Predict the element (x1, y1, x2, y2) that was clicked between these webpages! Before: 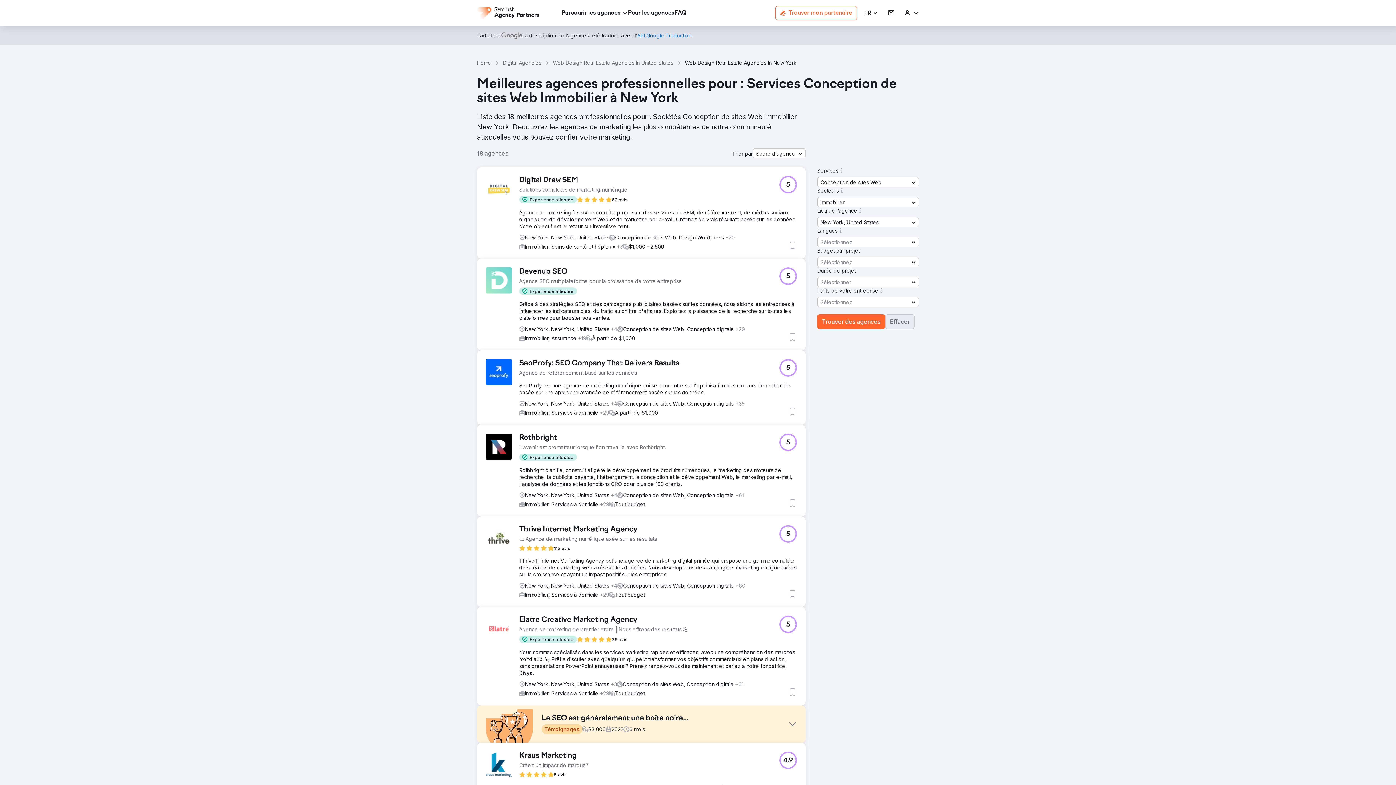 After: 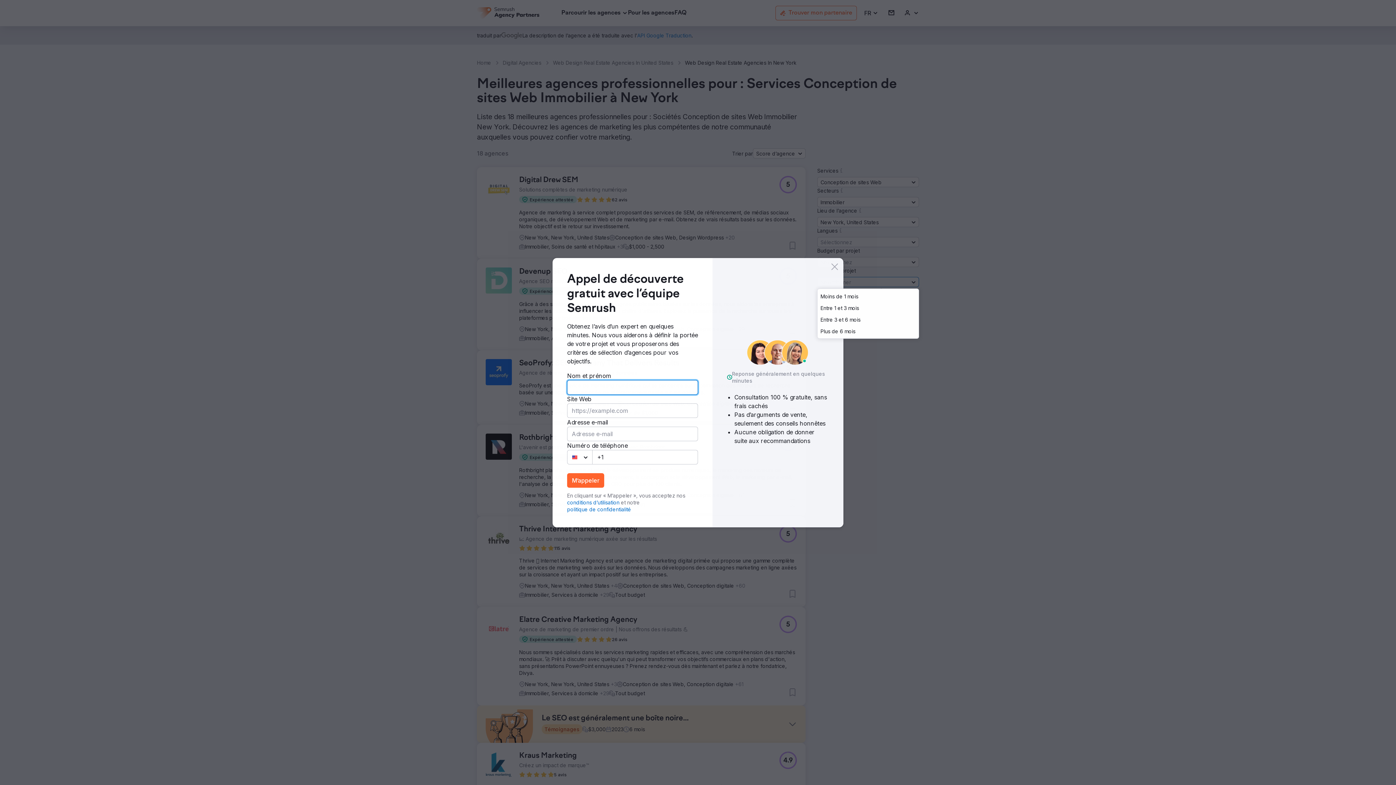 Action: bbox: (817, 277, 919, 287) label: Sélectionner